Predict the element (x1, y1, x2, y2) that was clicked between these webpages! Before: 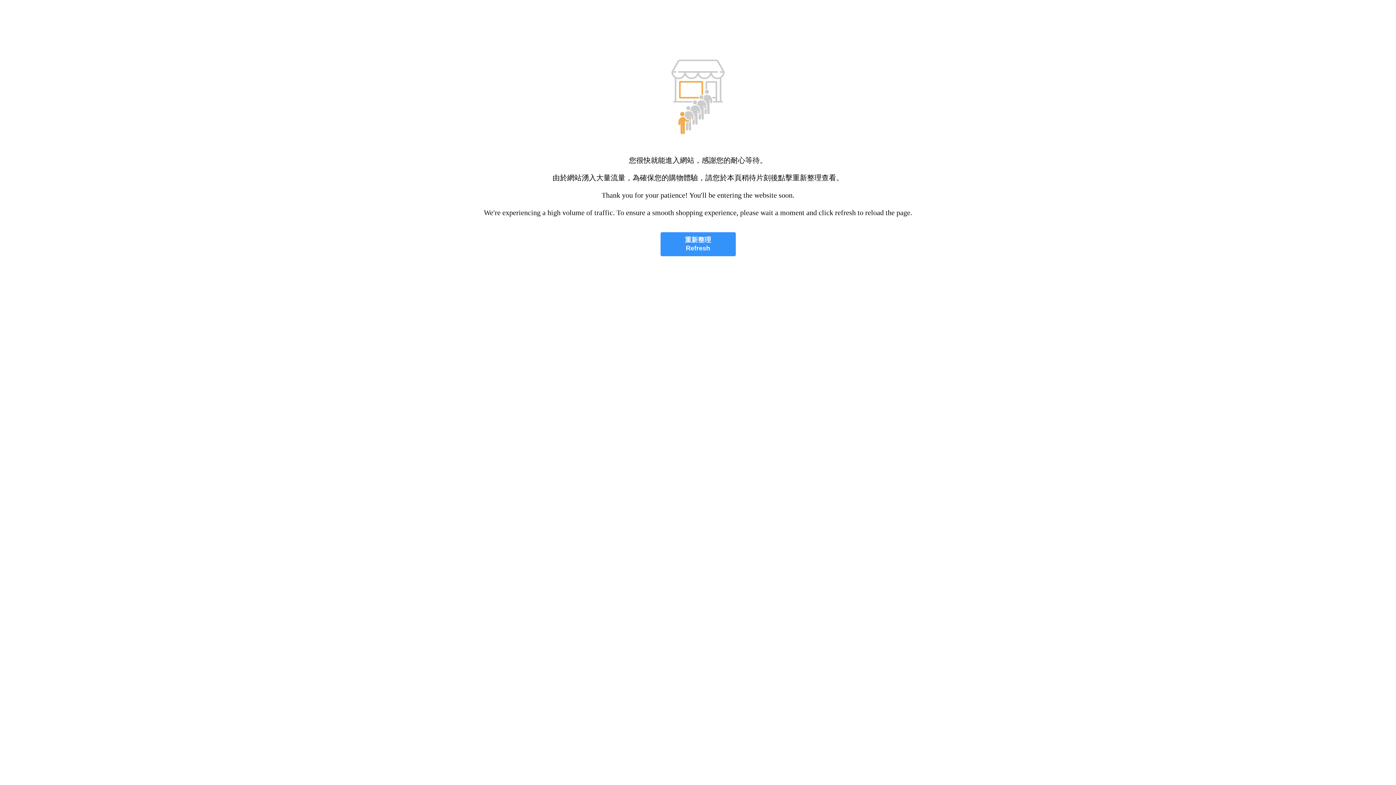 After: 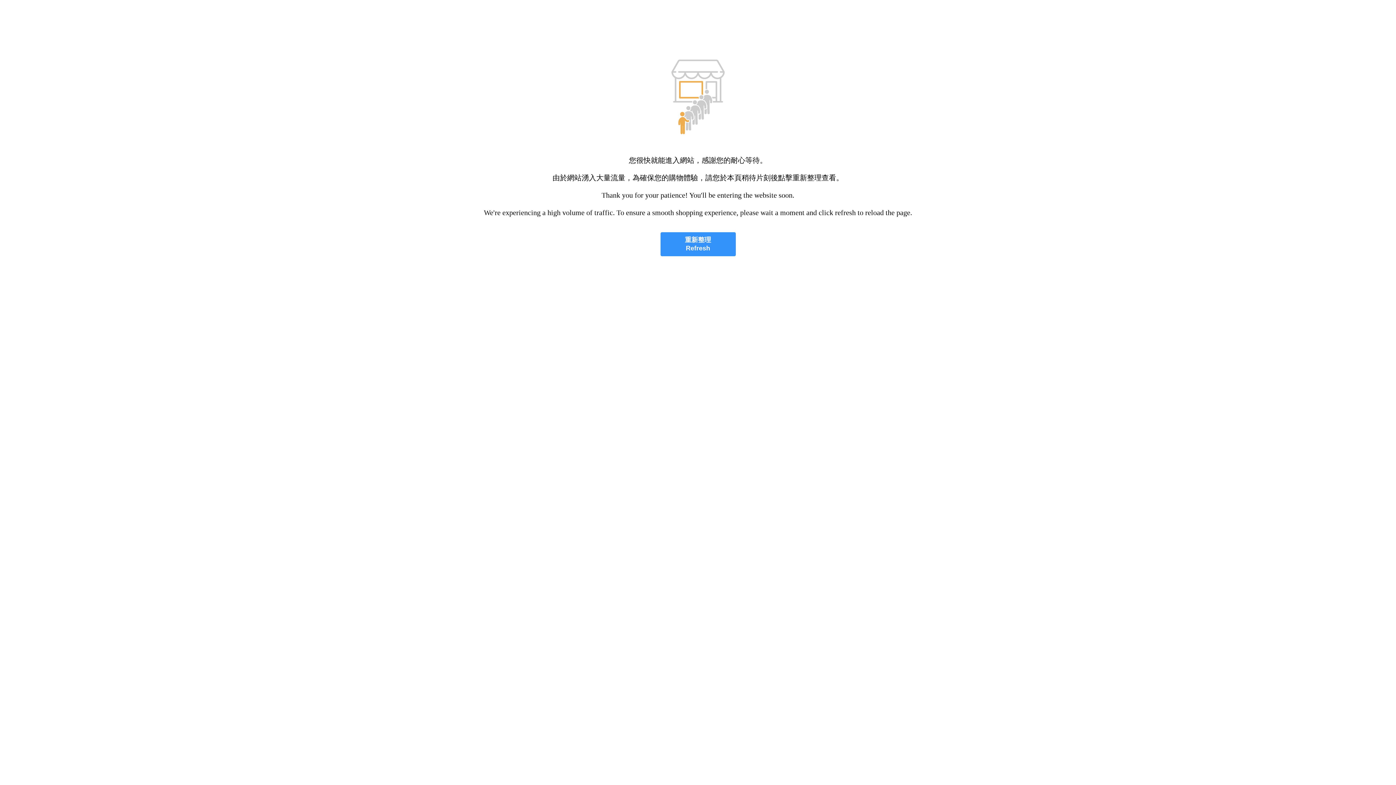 Action: bbox: (660, 232, 735, 256) label: 重新整理
Refresh